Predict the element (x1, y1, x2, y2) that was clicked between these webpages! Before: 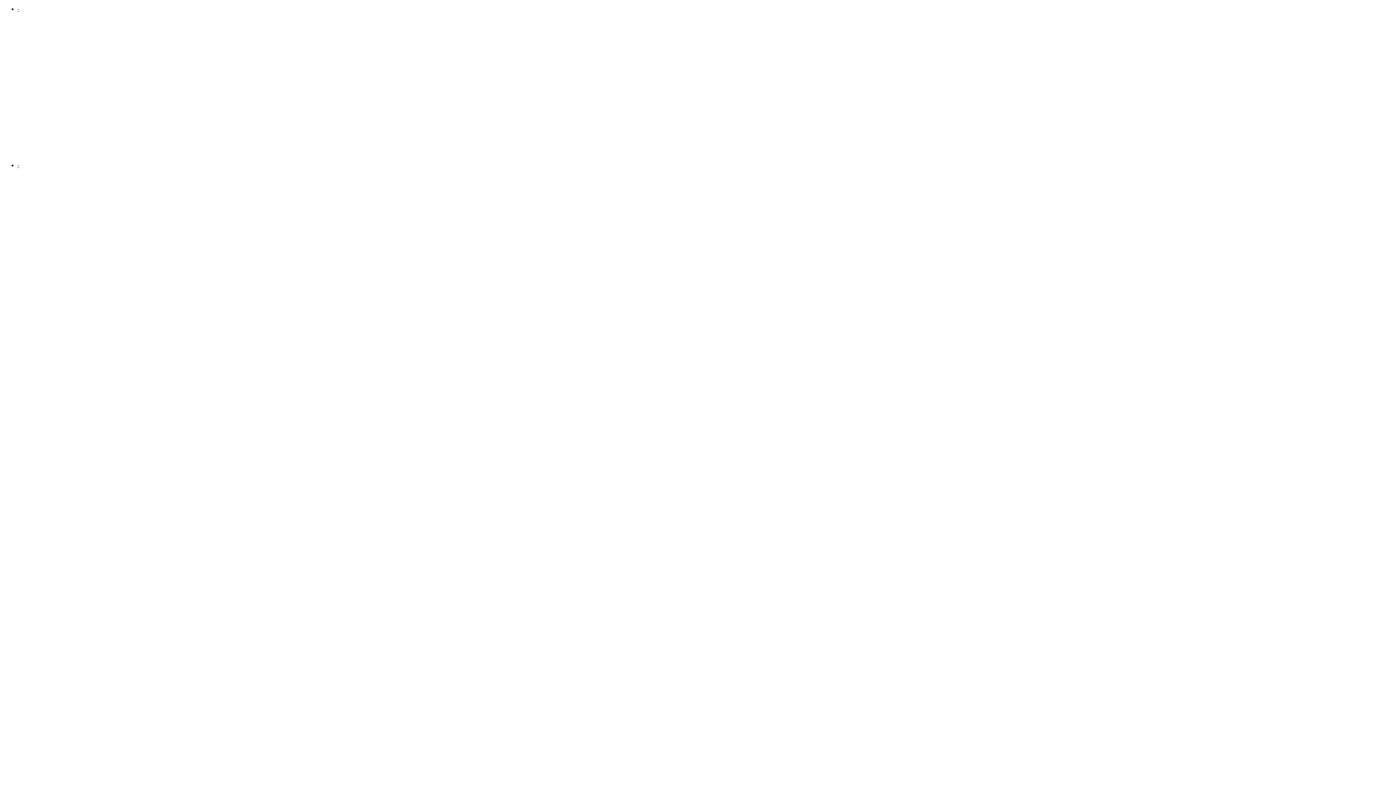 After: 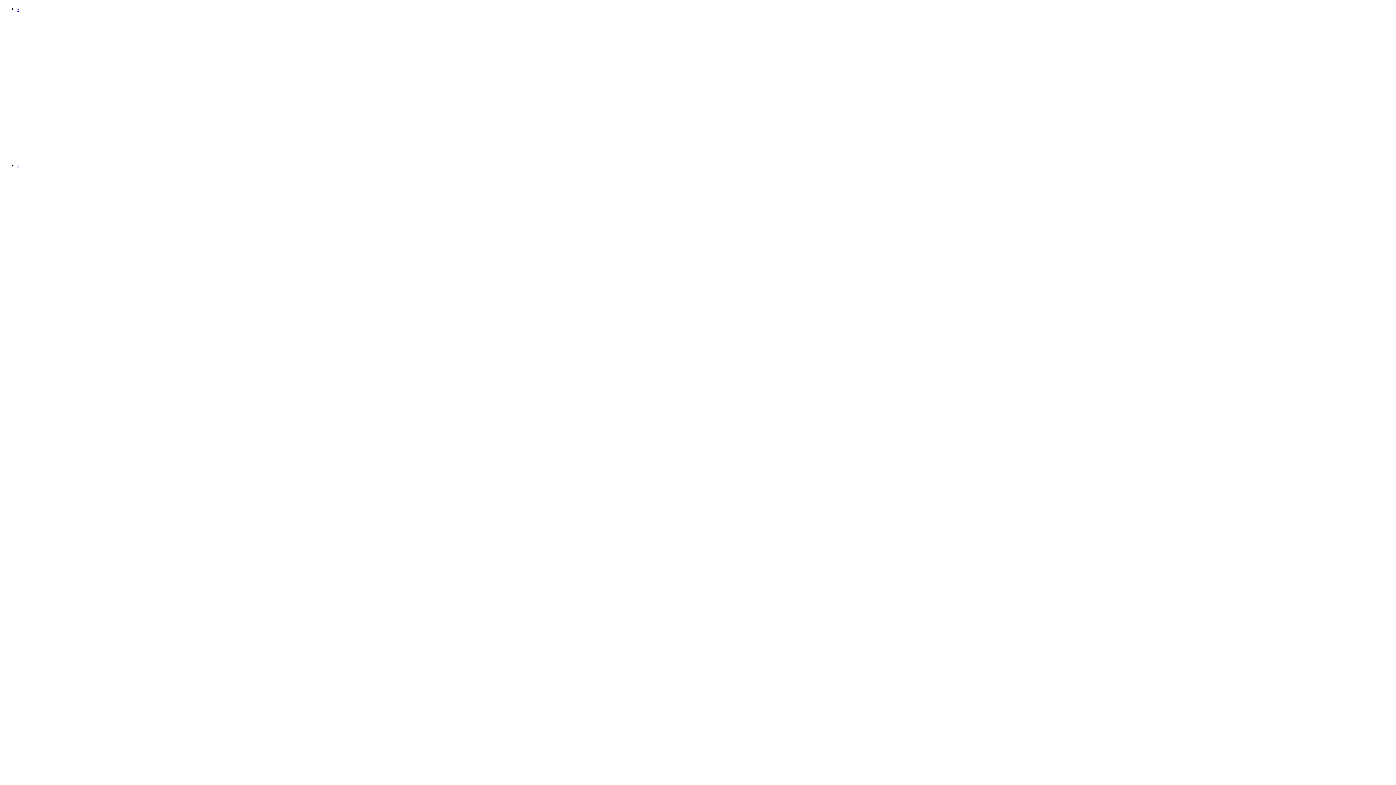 Action: bbox: (17, 5, 19, 12) label: -